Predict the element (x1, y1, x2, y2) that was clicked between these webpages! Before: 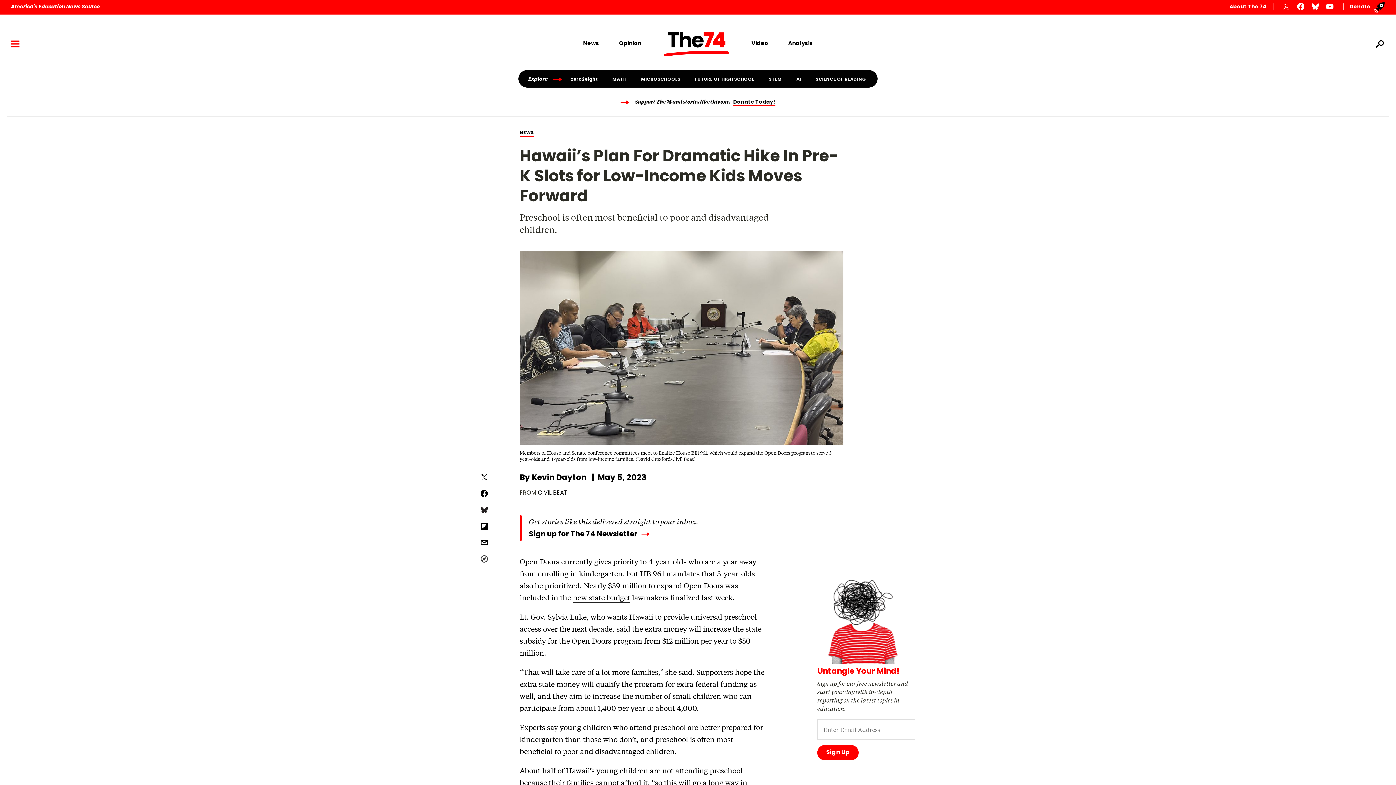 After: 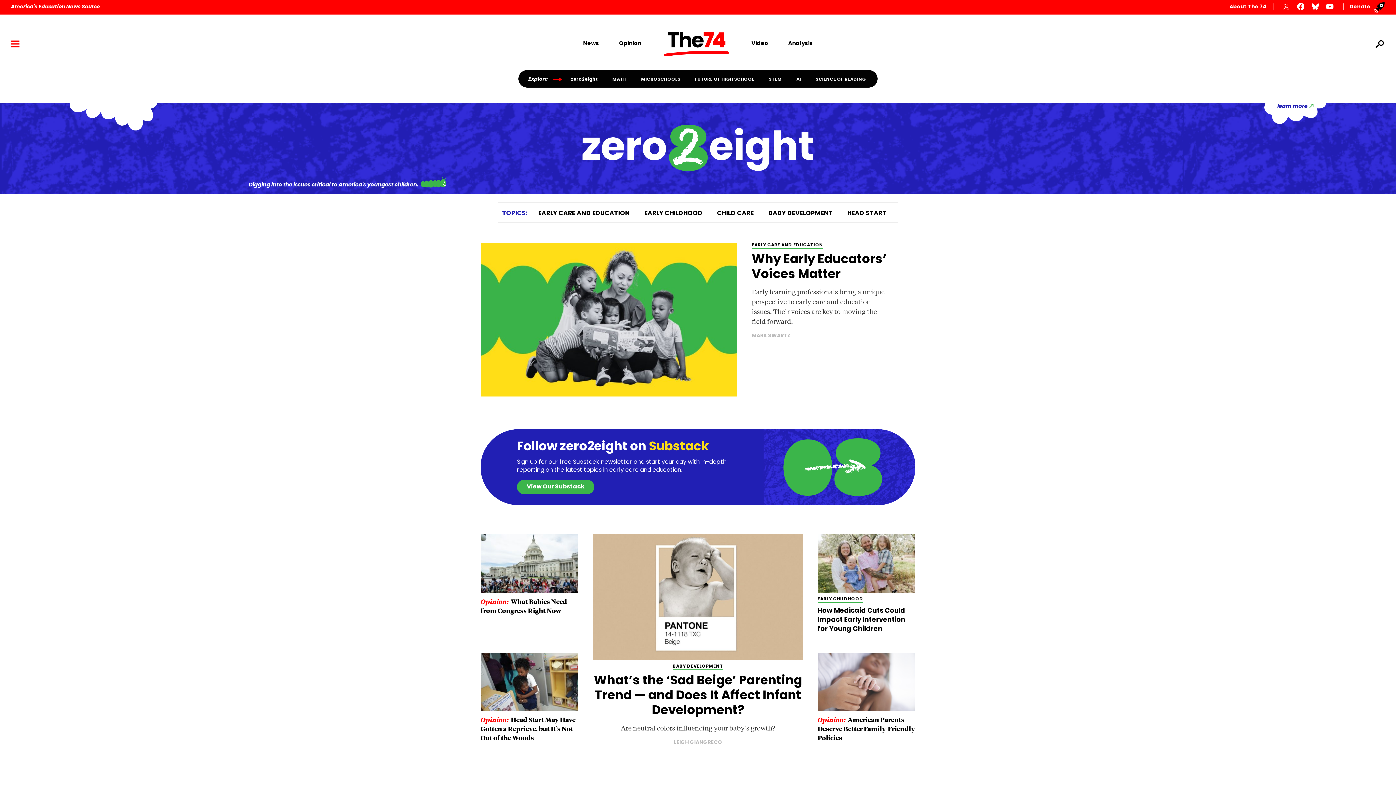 Action: label: zero2eight bbox: (563, 77, 605, 81)